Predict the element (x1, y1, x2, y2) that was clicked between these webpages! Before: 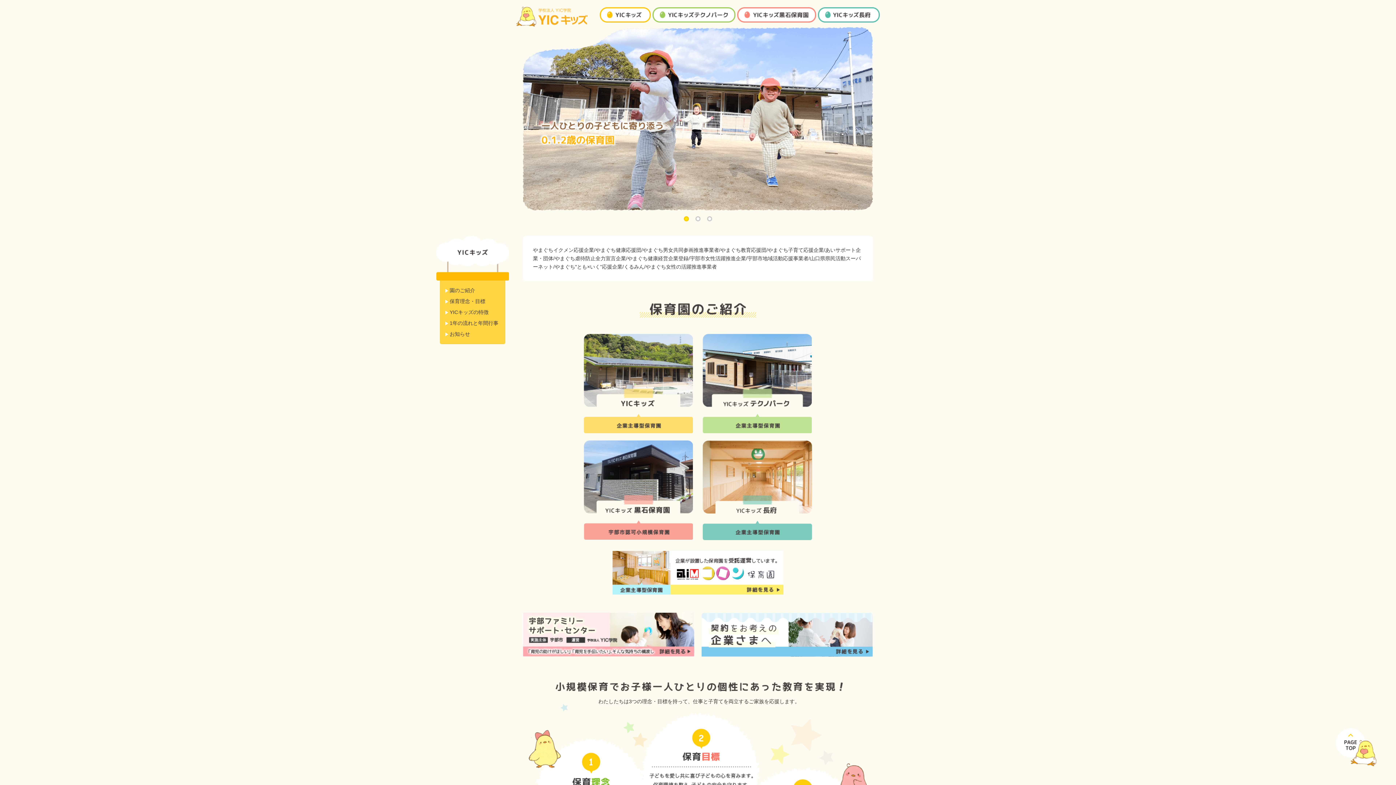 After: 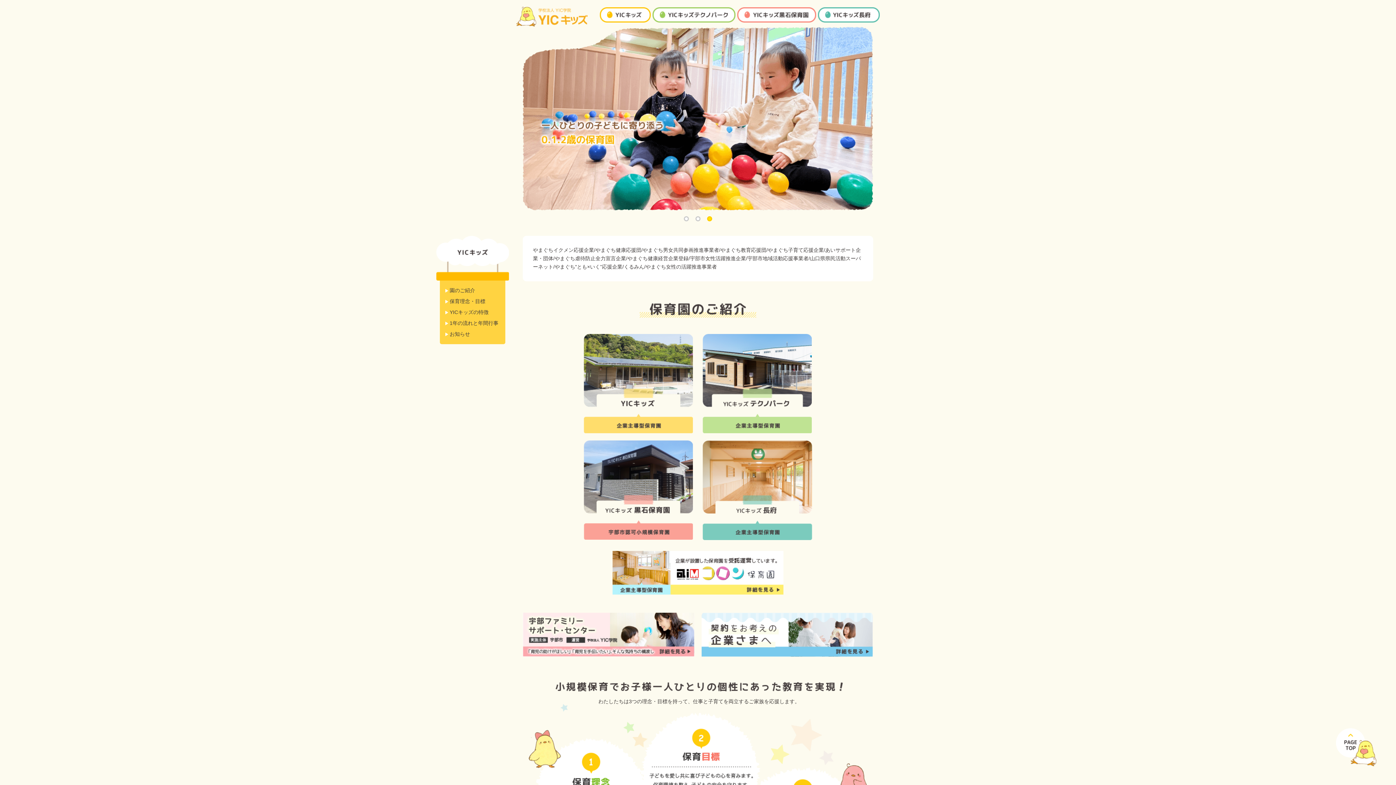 Action: bbox: (612, 569, 783, 575)